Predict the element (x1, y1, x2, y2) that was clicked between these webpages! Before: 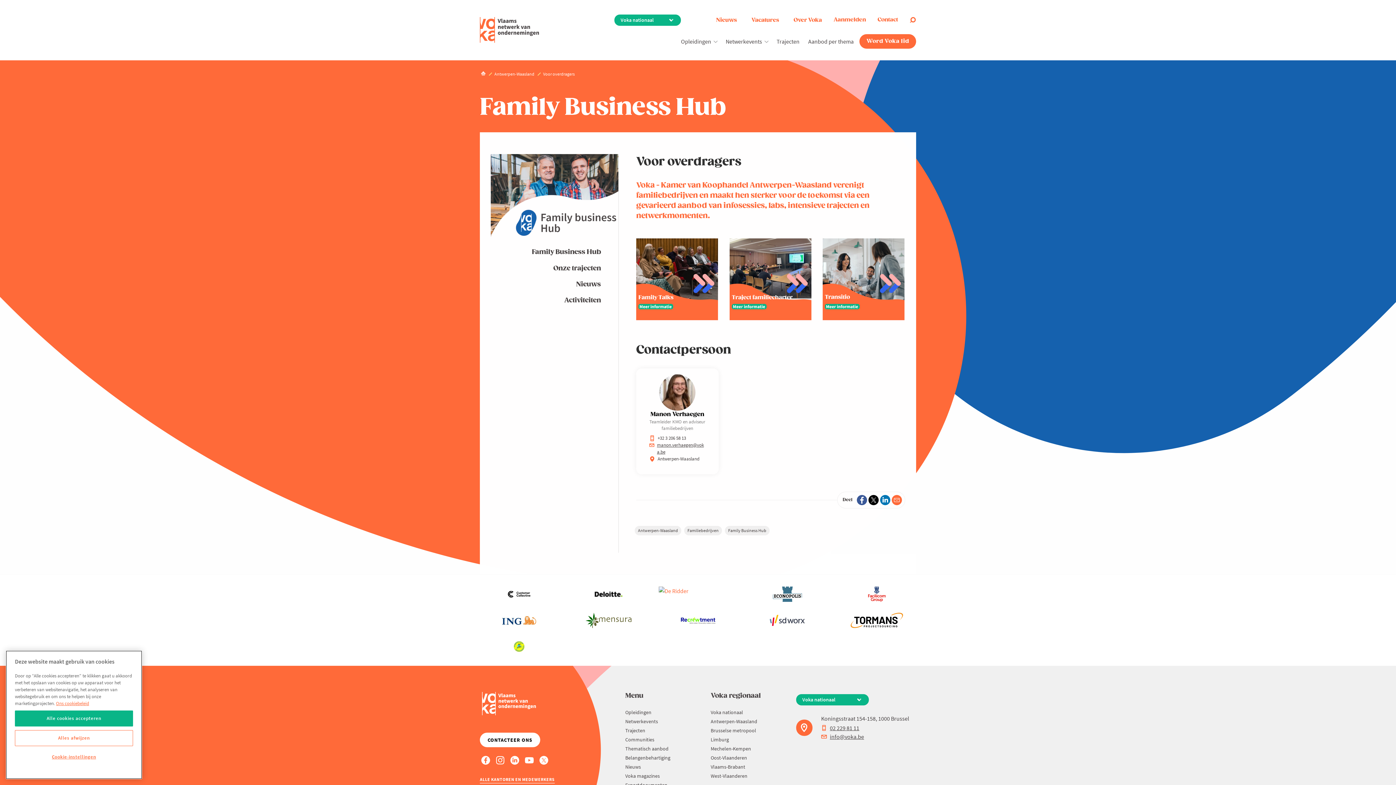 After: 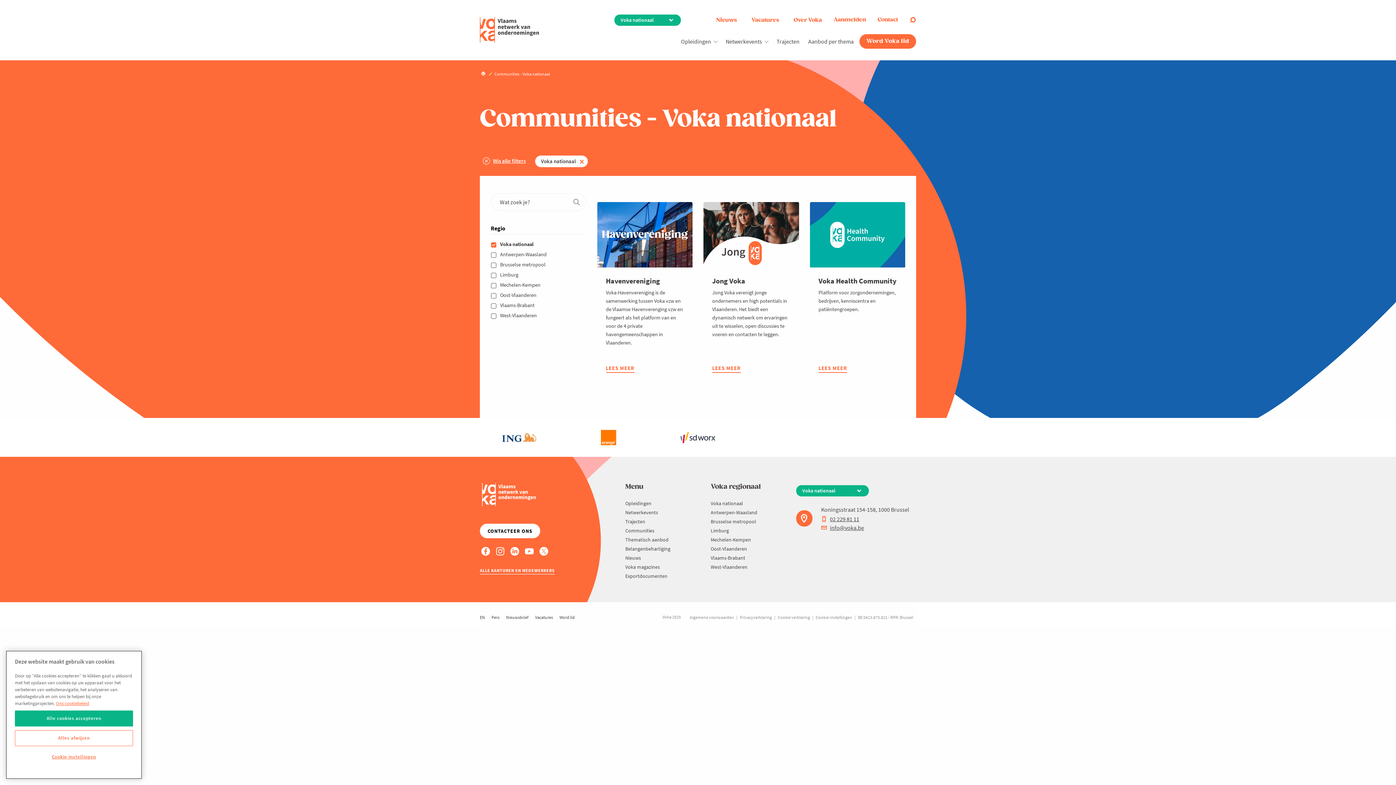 Action: bbox: (625, 736, 654, 743) label: Communities